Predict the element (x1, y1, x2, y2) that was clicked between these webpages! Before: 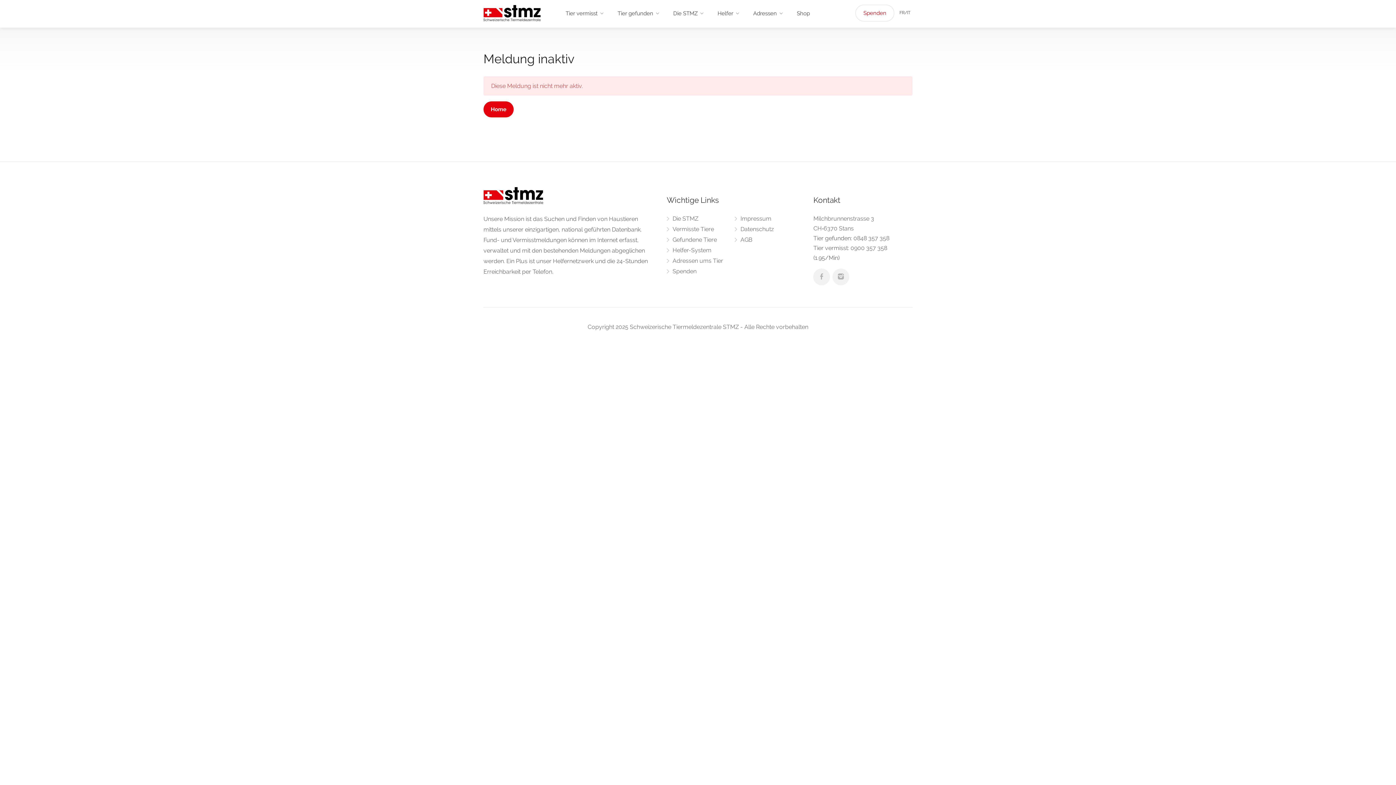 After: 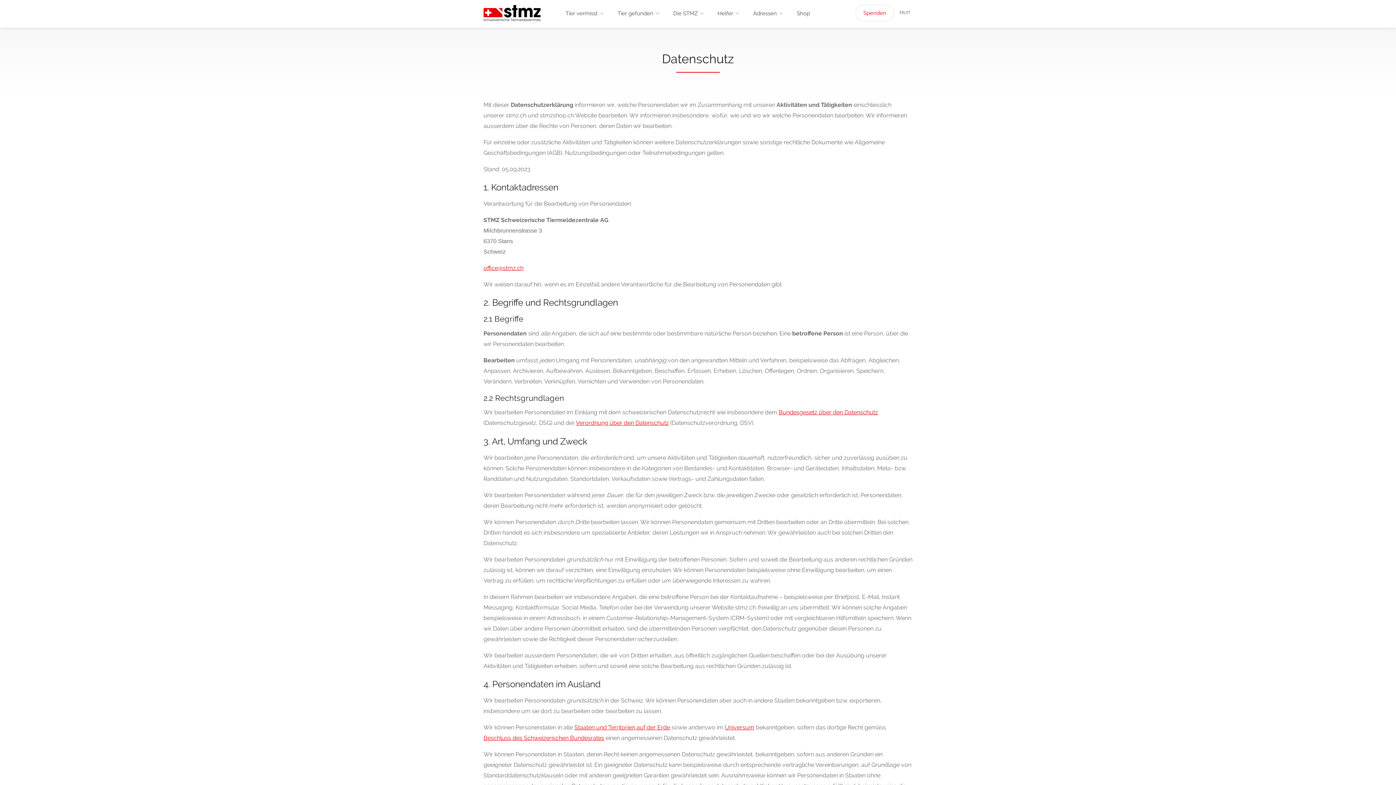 Action: bbox: (734, 225, 774, 234) label: Datenschutz